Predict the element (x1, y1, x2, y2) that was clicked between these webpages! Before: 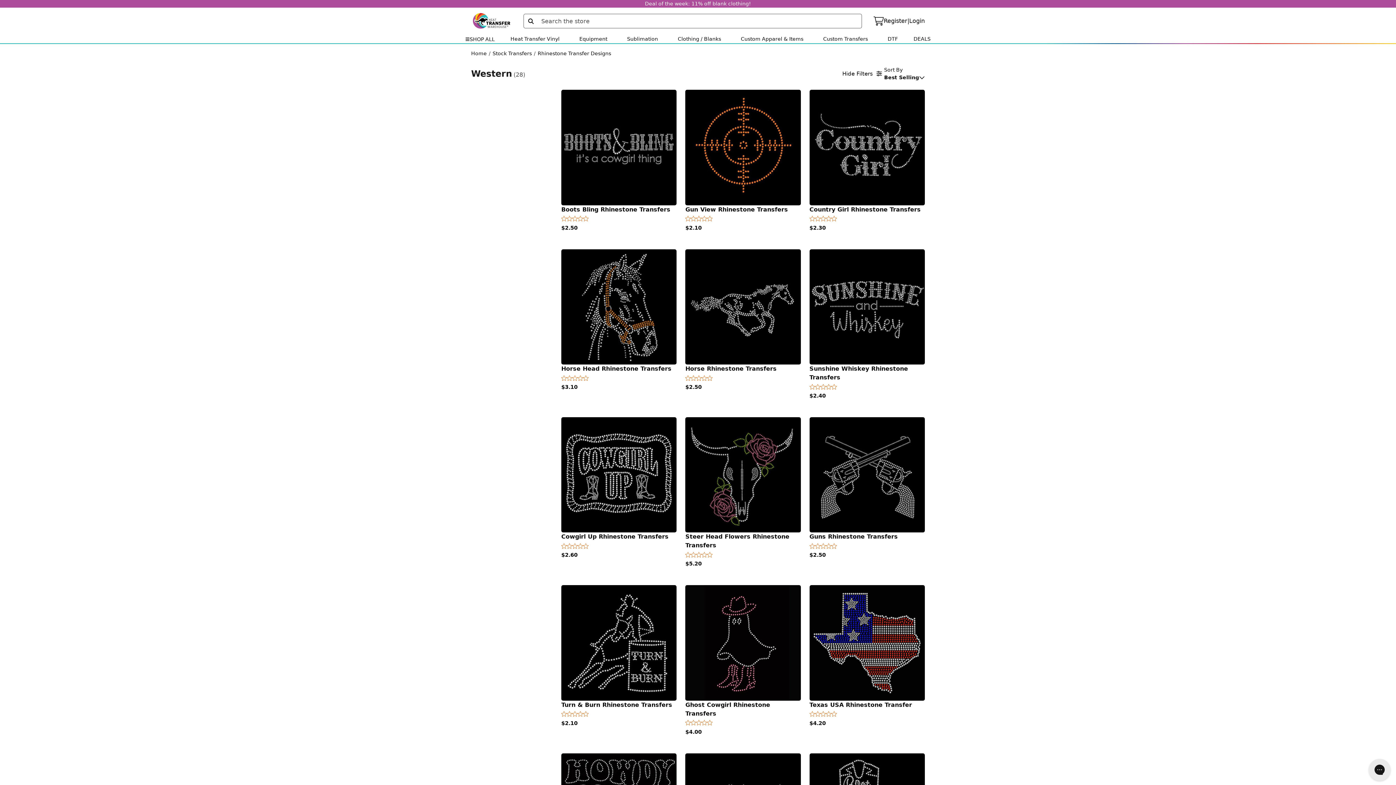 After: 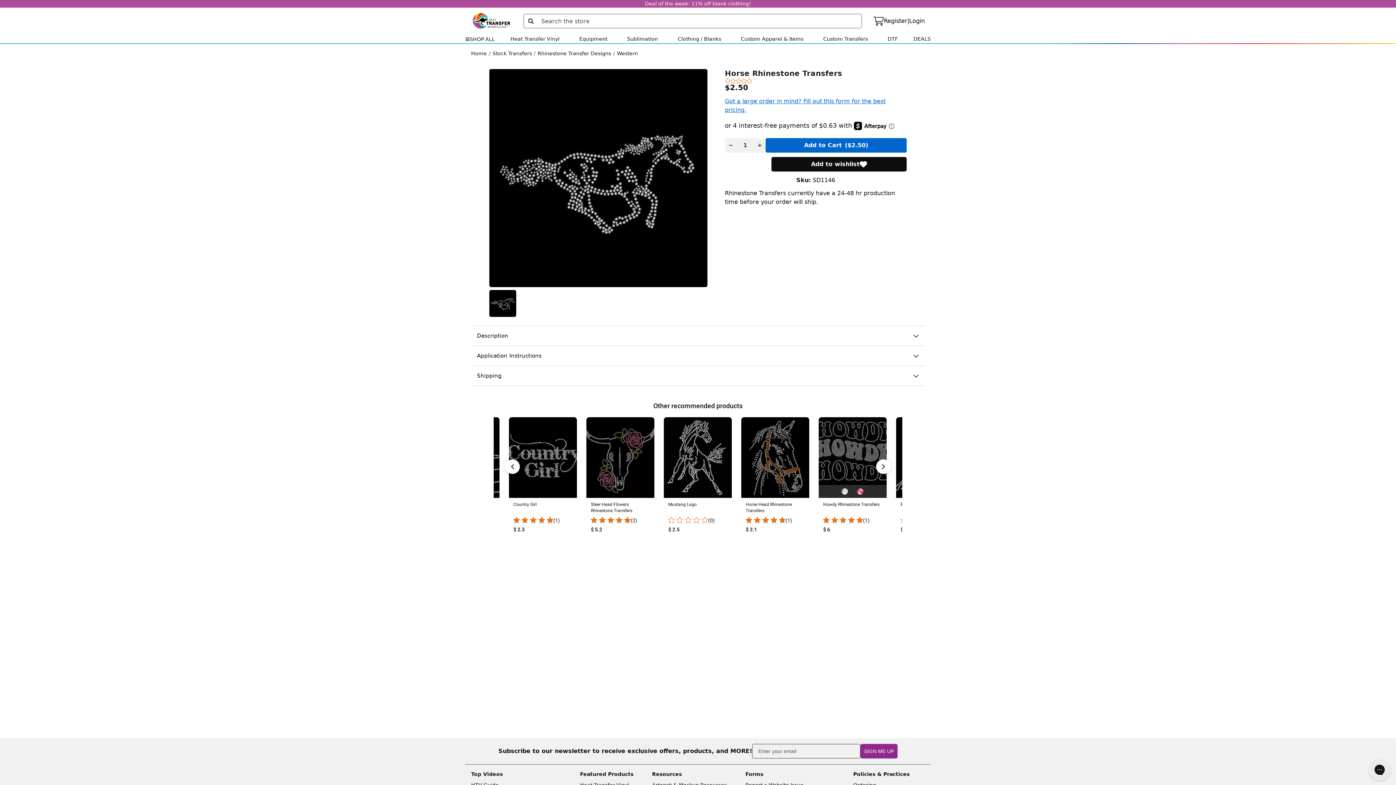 Action: bbox: (685, 364, 800, 391) label: Horse Rhinestone Transfers

$2.50